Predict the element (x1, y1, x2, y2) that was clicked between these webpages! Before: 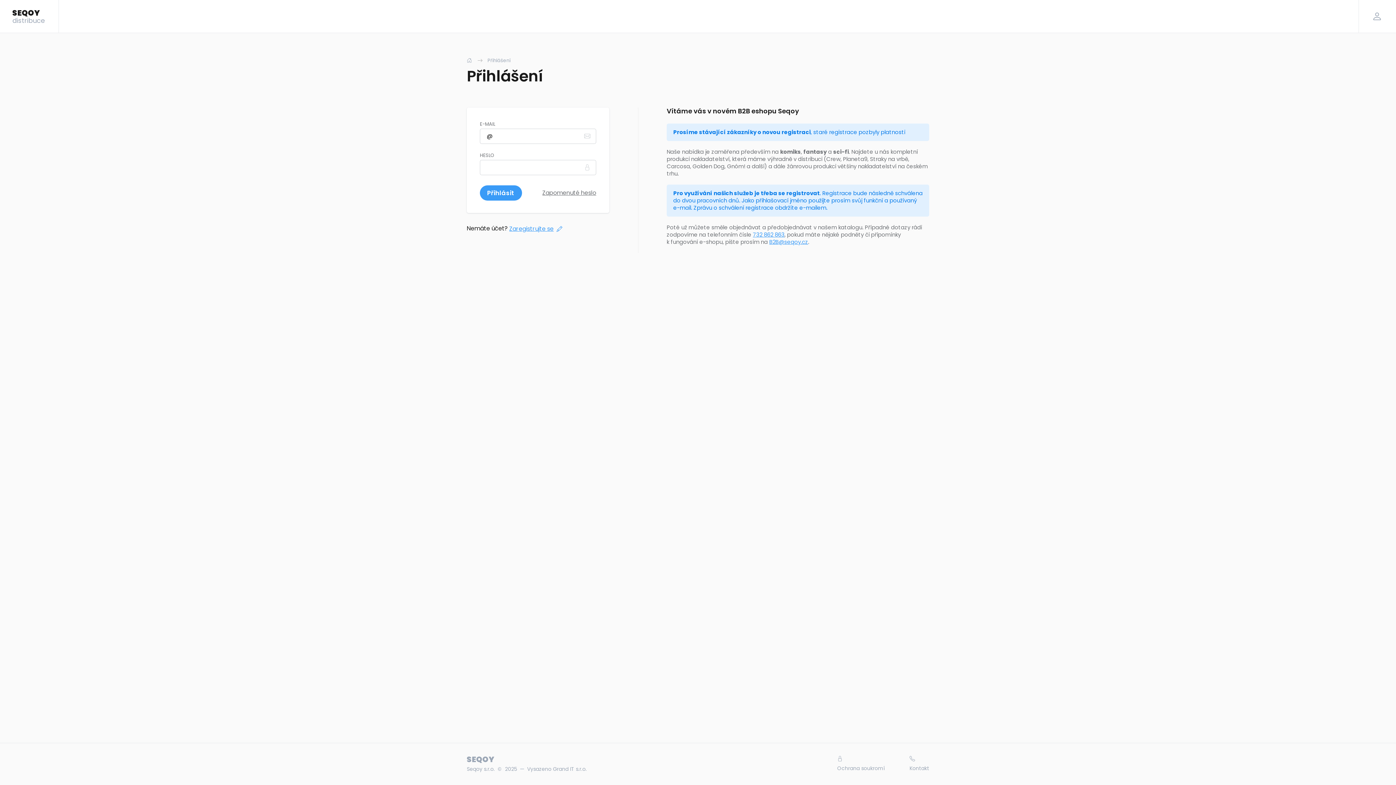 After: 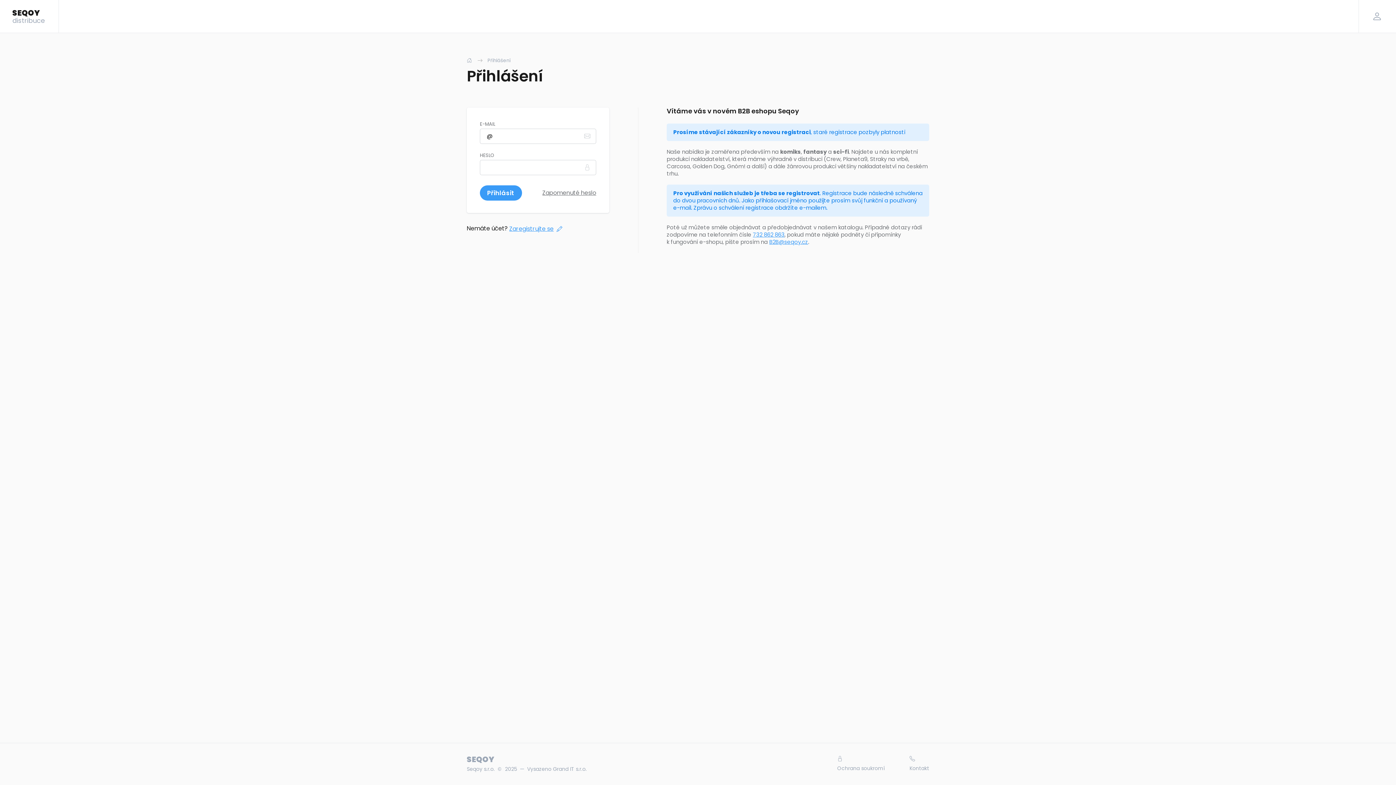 Action: bbox: (466, 57, 472, 64)